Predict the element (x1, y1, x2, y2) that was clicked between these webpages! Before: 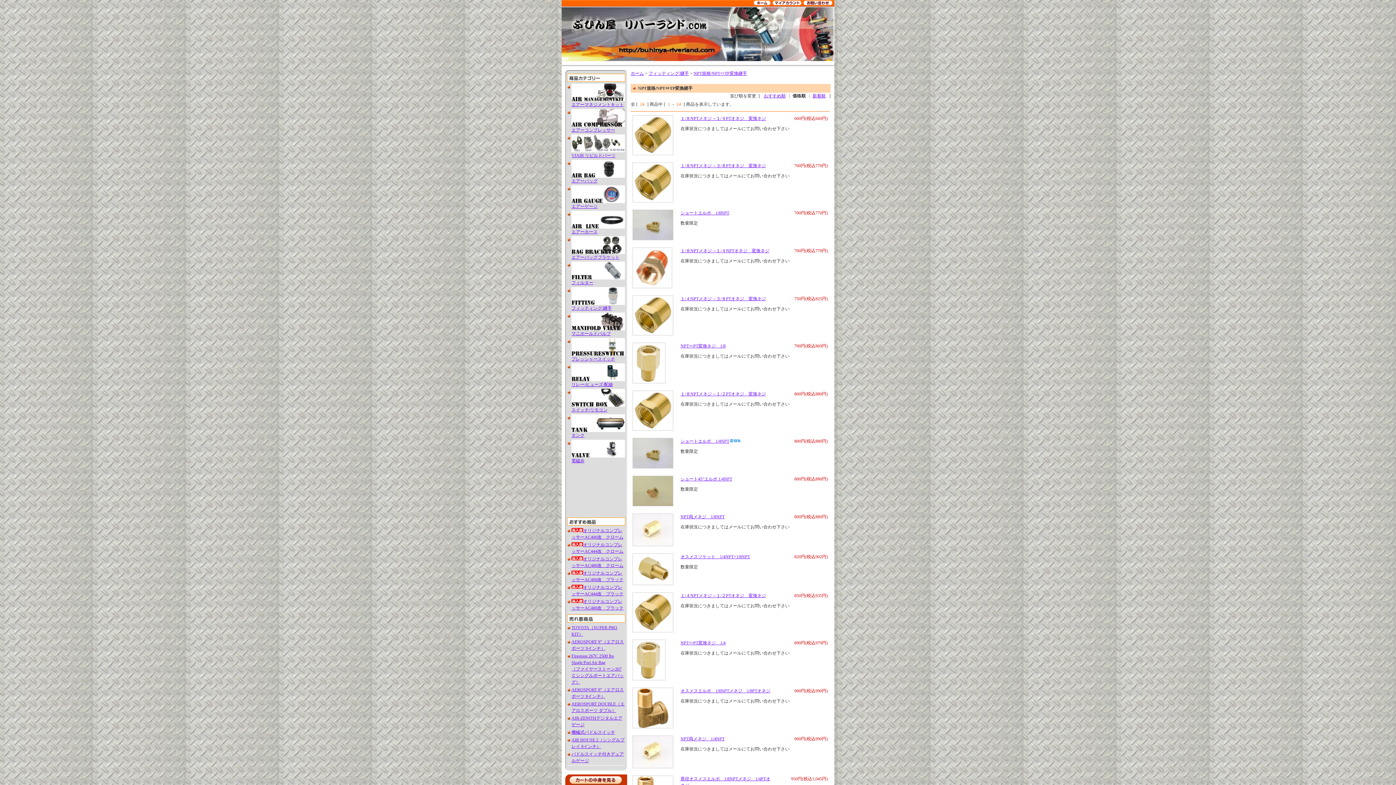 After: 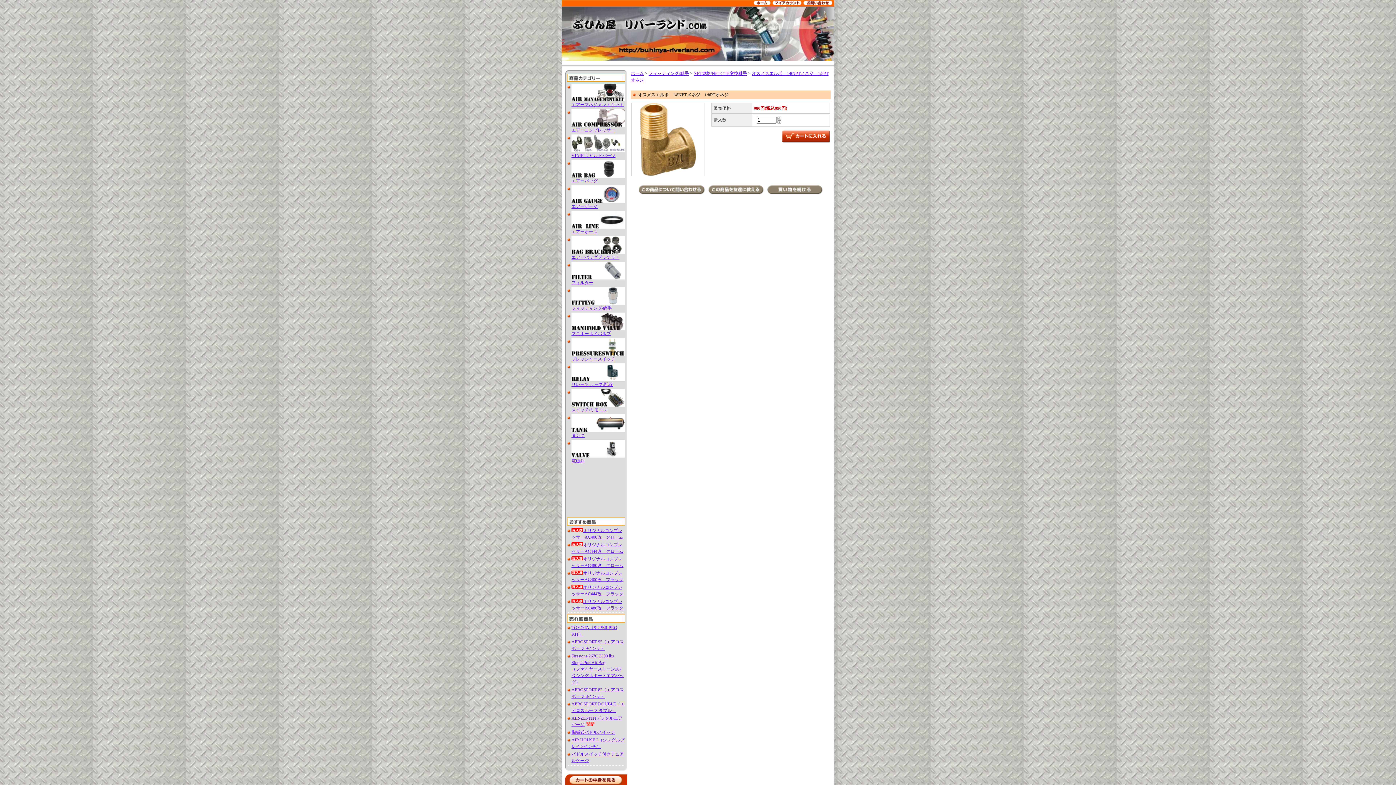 Action: bbox: (632, 724, 673, 729)